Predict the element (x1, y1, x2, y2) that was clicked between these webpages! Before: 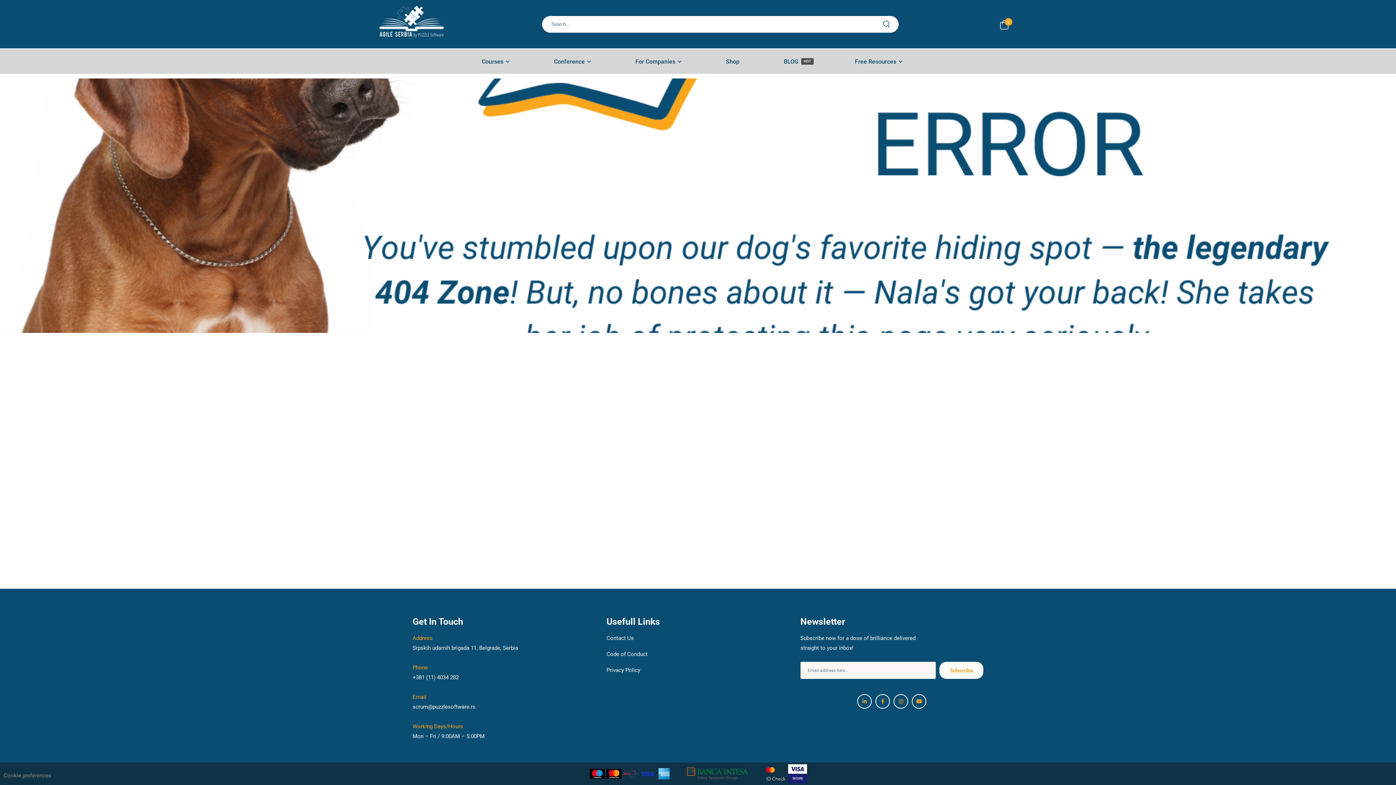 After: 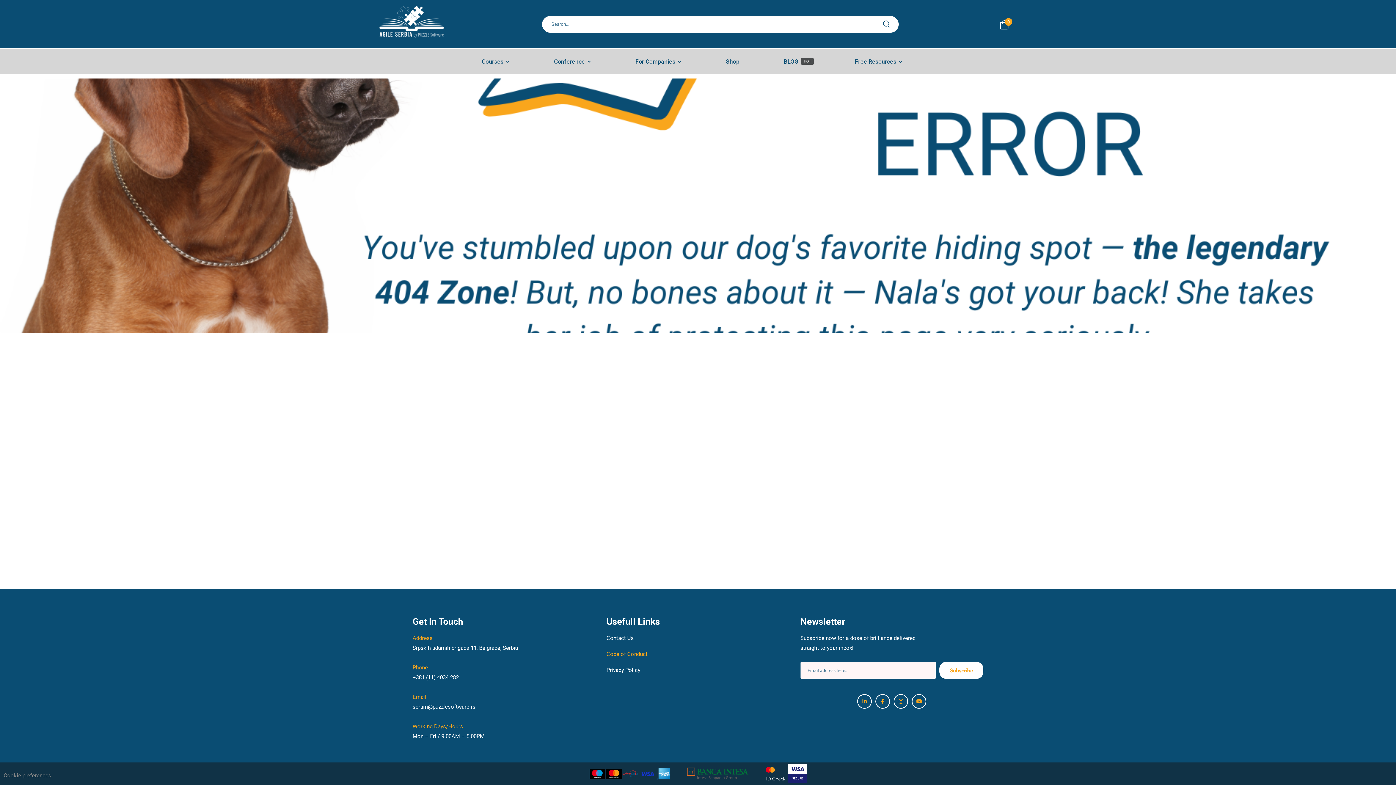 Action: bbox: (606, 649, 647, 659) label: Code of Conduct